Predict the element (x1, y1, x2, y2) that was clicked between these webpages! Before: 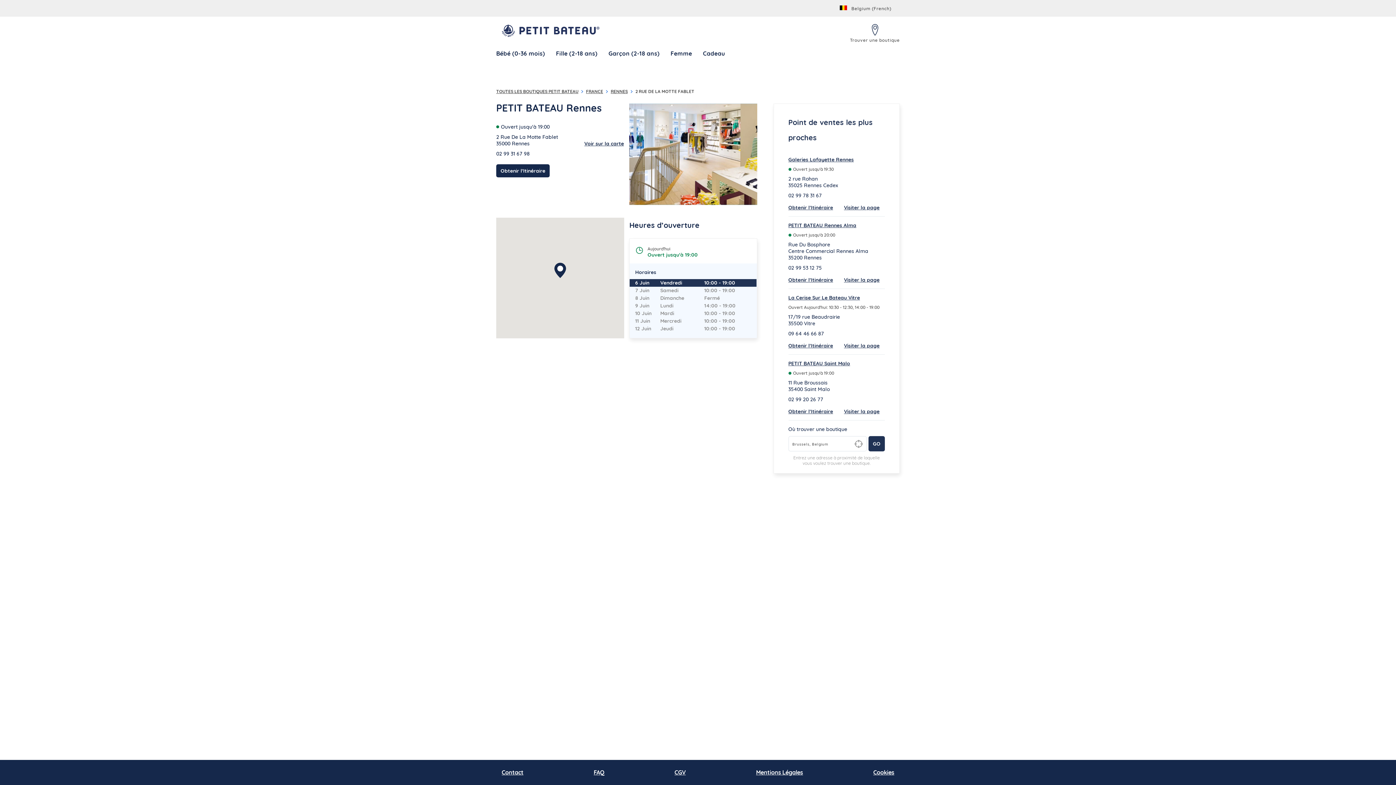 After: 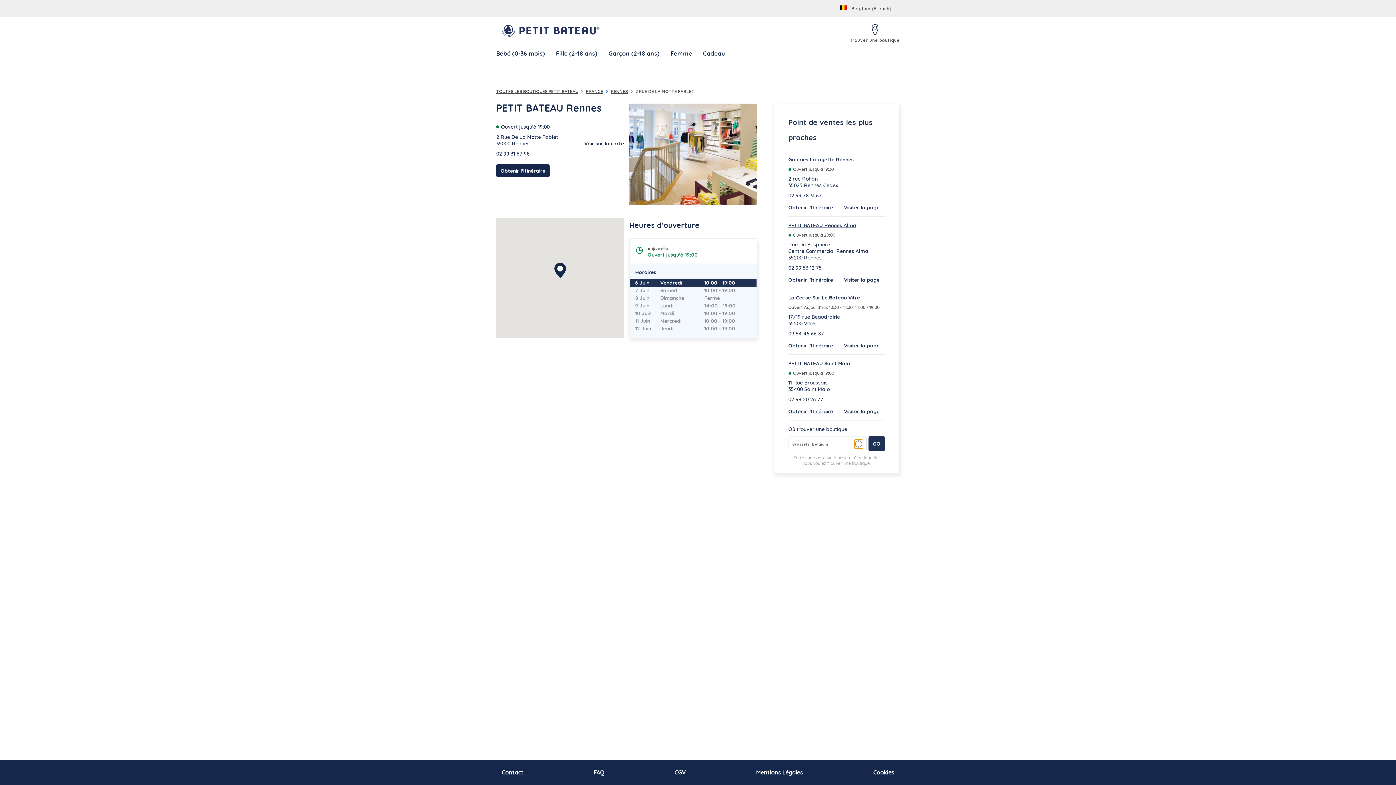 Action: bbox: (854, 440, 863, 448) label: Geolocate User's Lat/Lng to perform search